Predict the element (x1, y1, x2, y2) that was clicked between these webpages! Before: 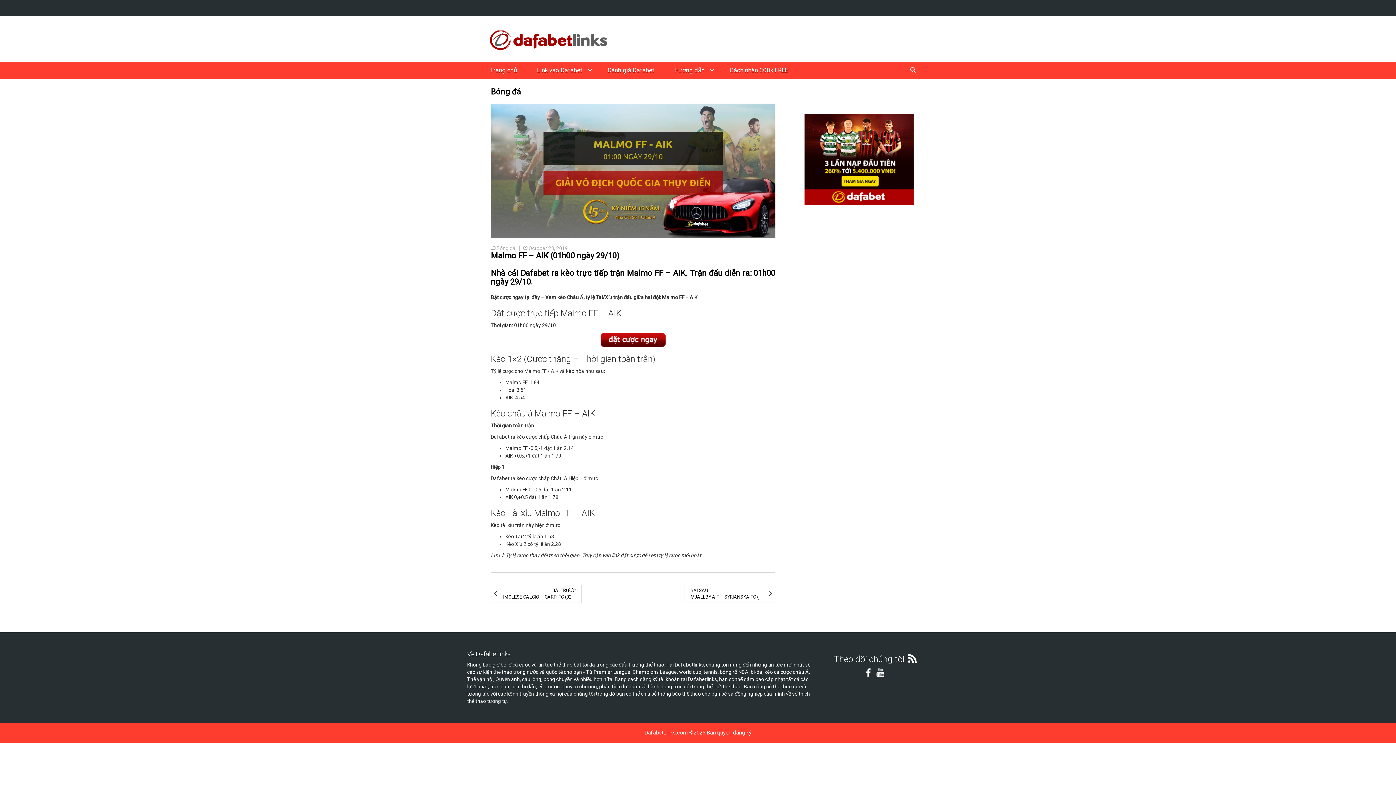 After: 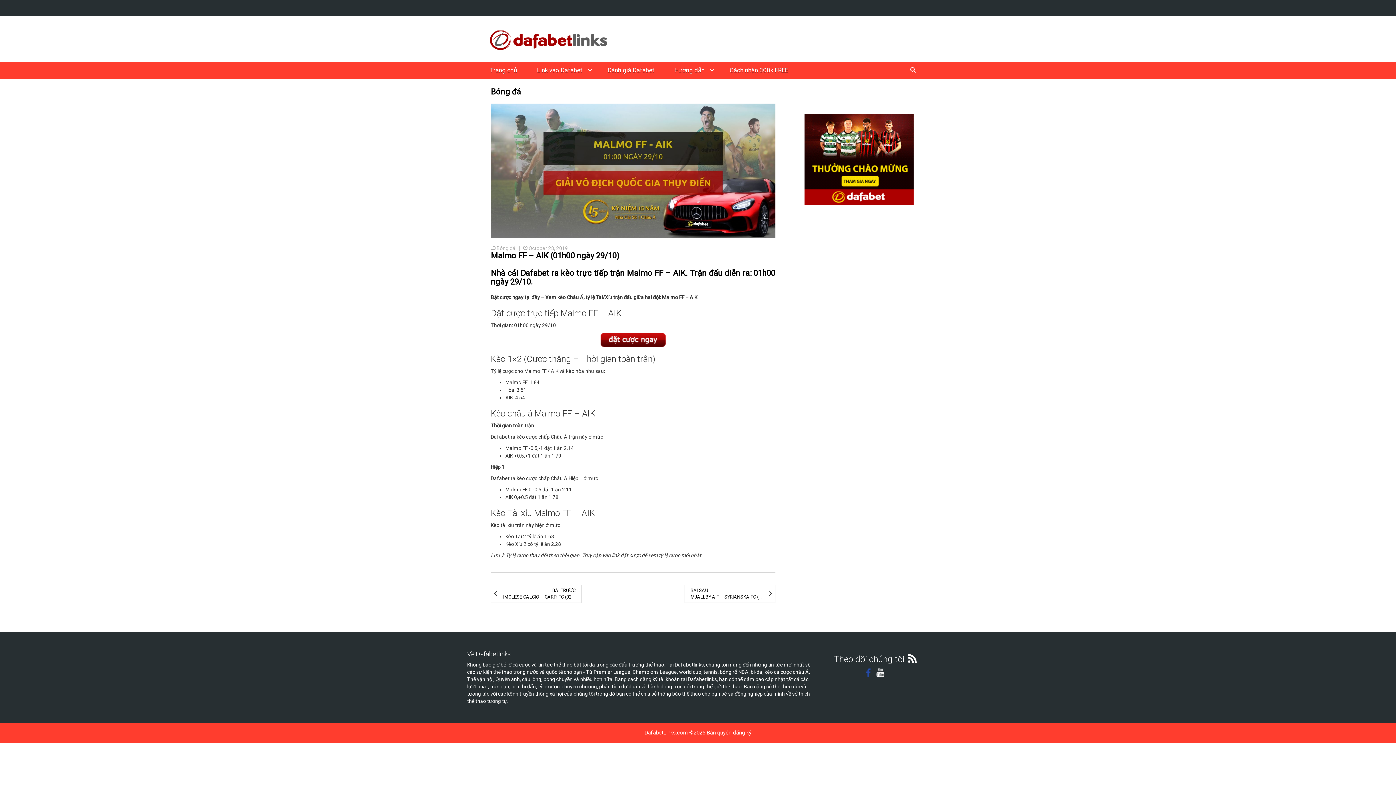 Action: bbox: (866, 669, 870, 675)